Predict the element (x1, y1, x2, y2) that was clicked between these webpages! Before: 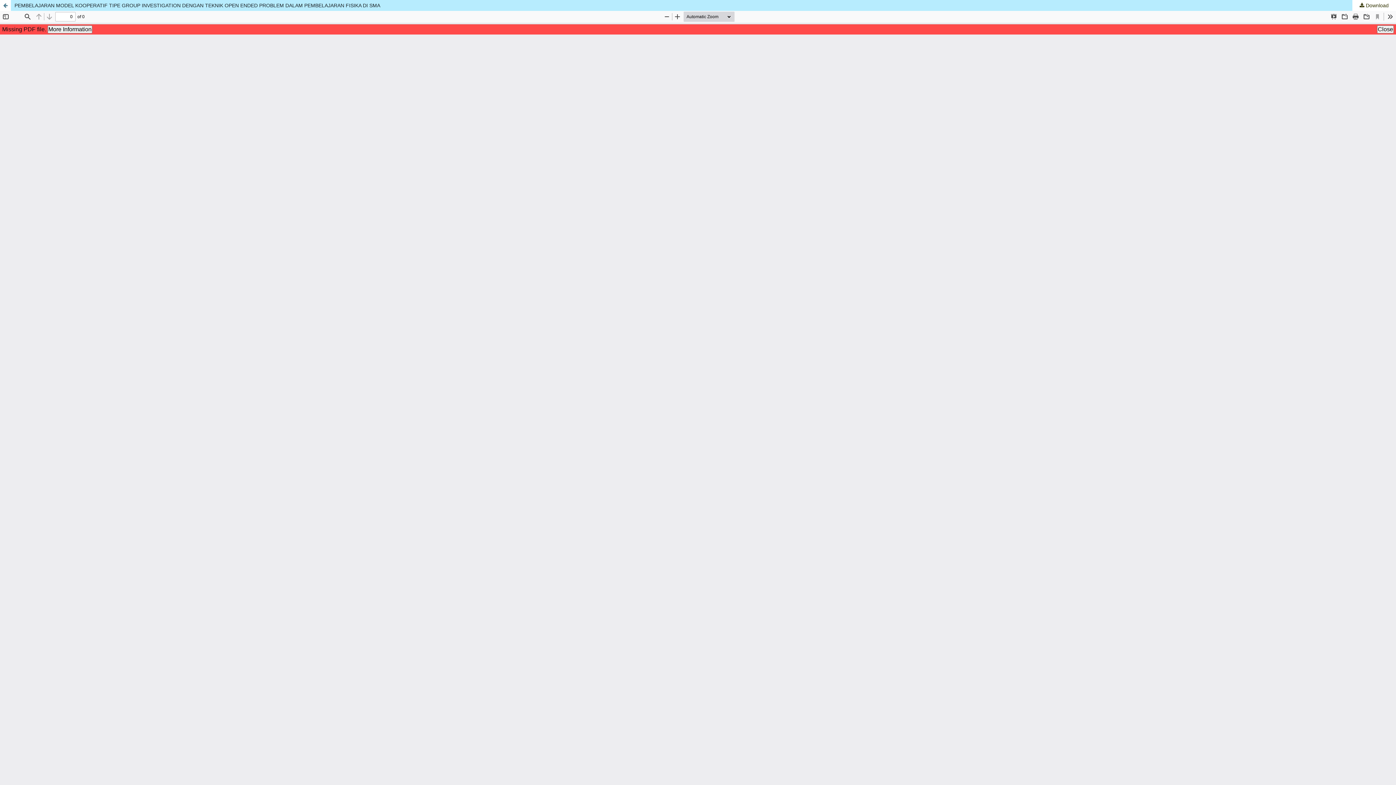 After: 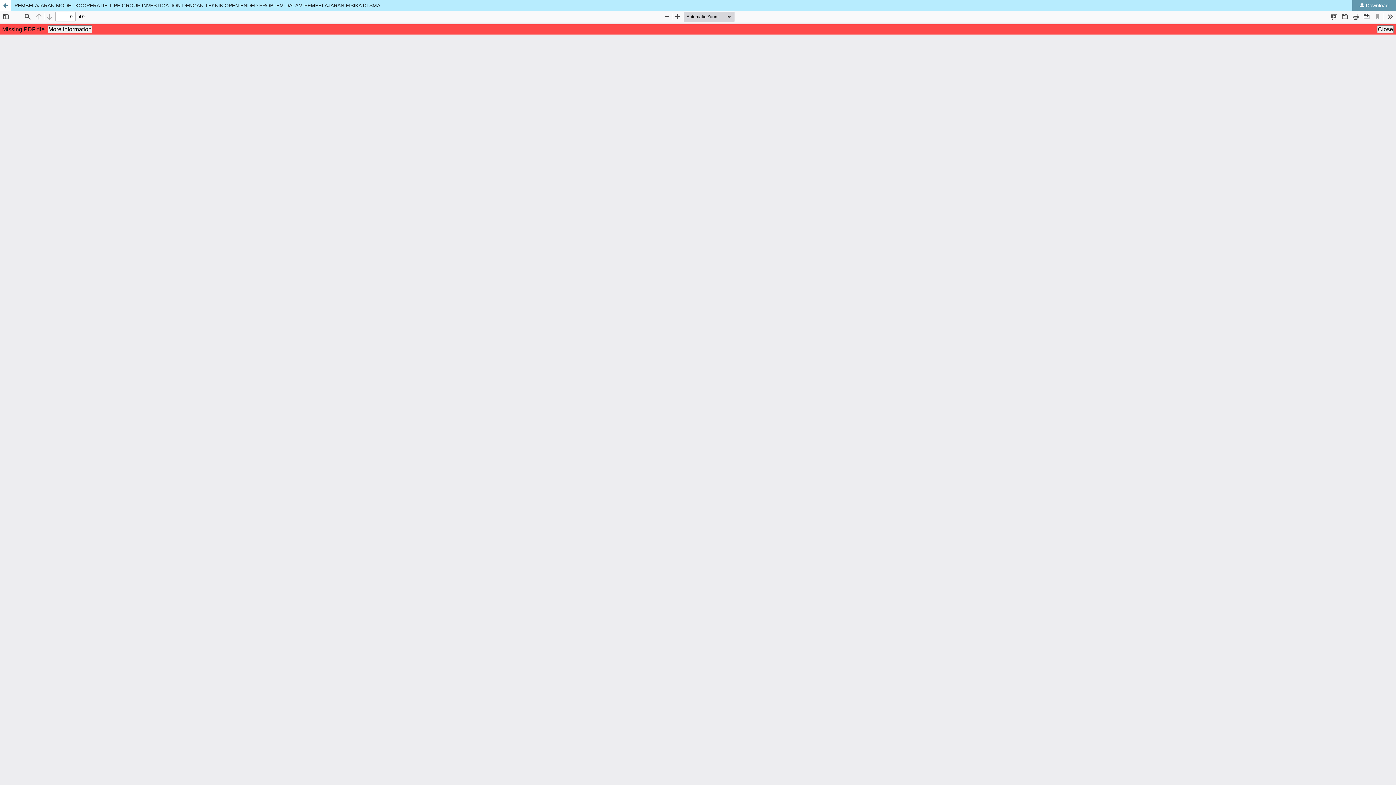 Action: label:  Download bbox: (1352, 0, 1396, 10)